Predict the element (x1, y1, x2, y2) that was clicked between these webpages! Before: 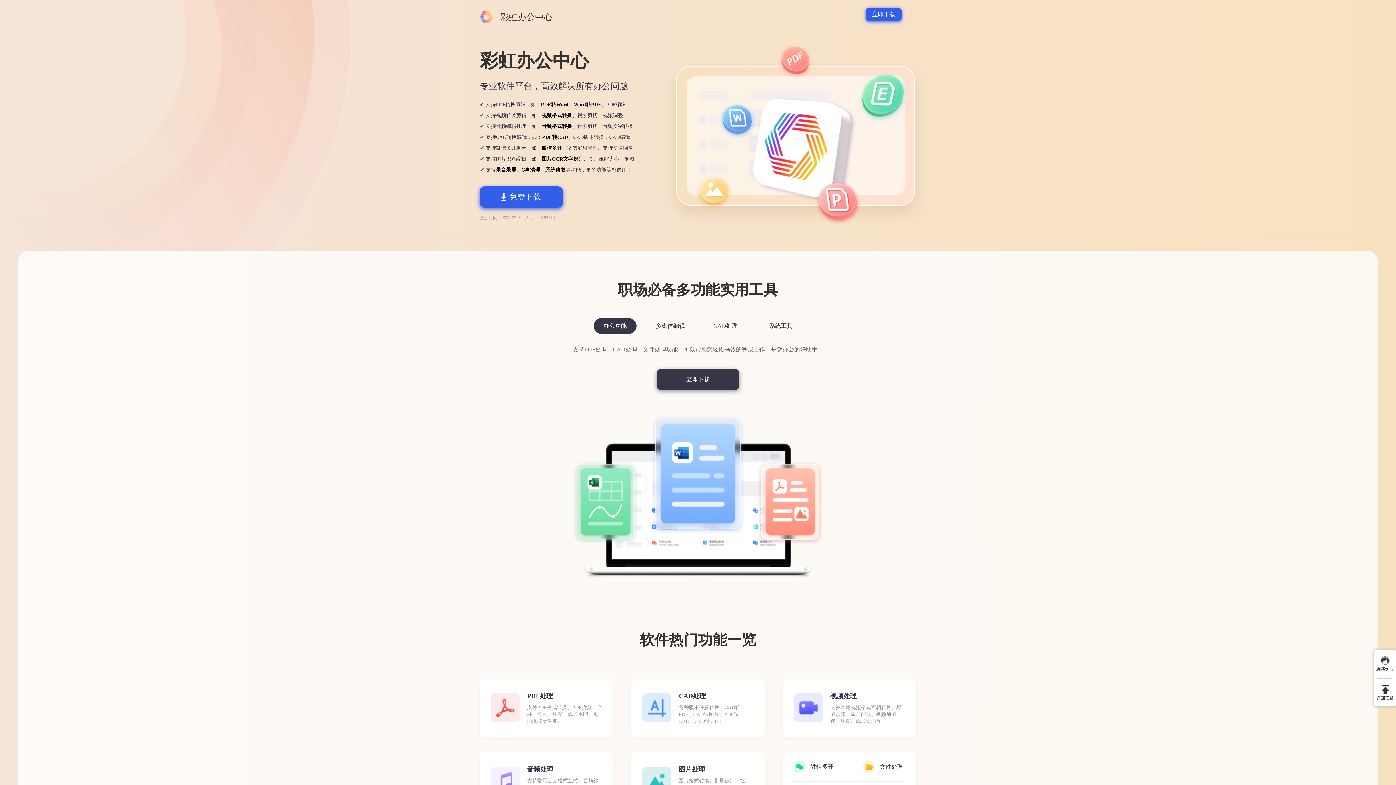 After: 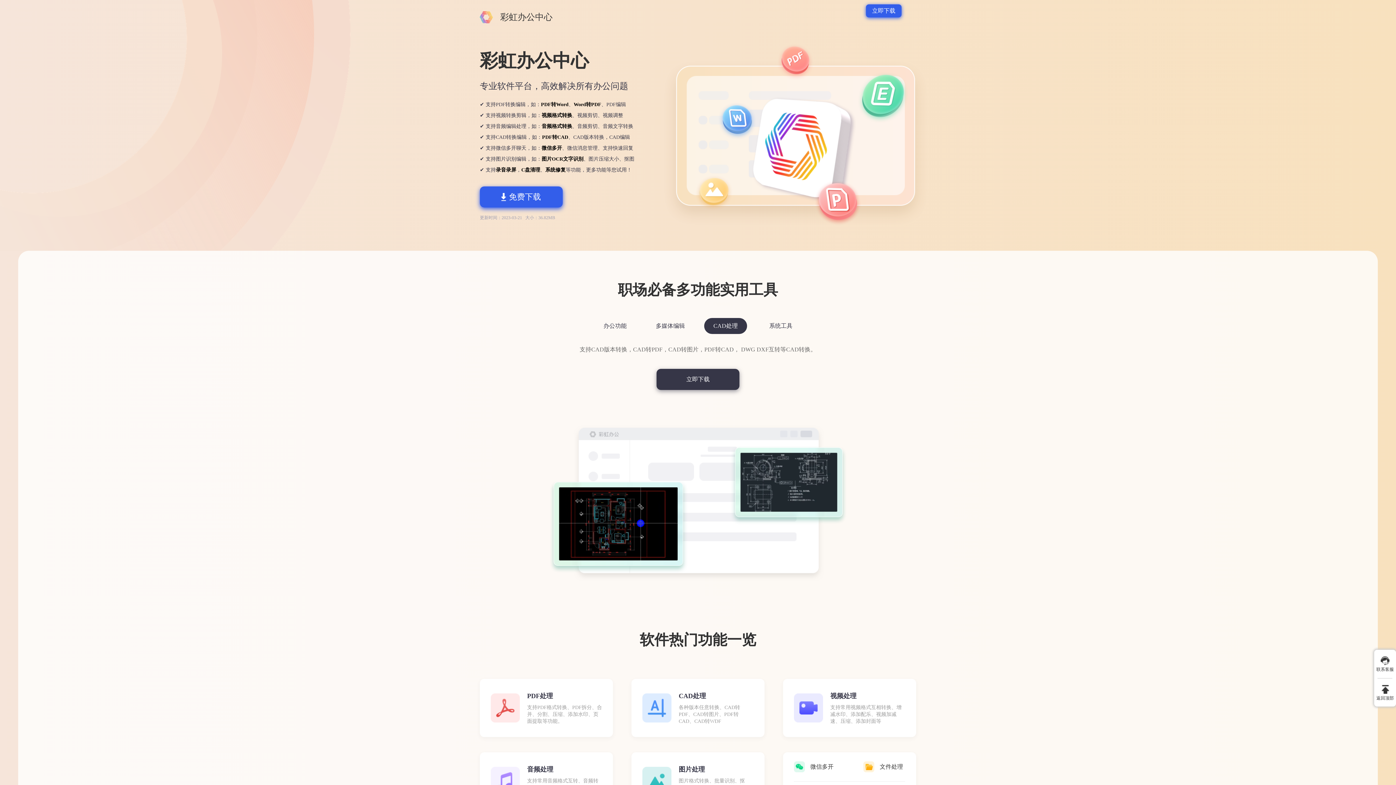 Action: bbox: (866, 8, 901, 21) label: 立即下载